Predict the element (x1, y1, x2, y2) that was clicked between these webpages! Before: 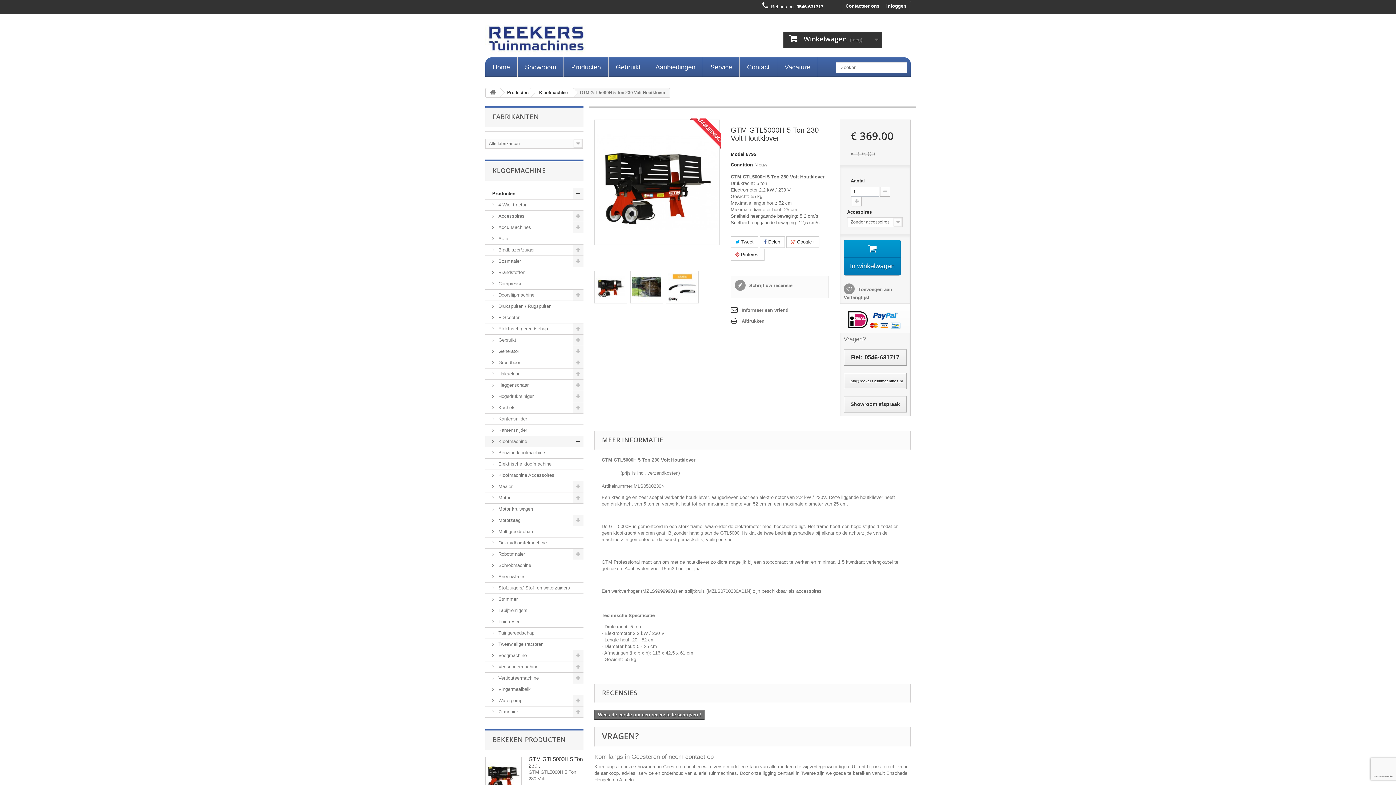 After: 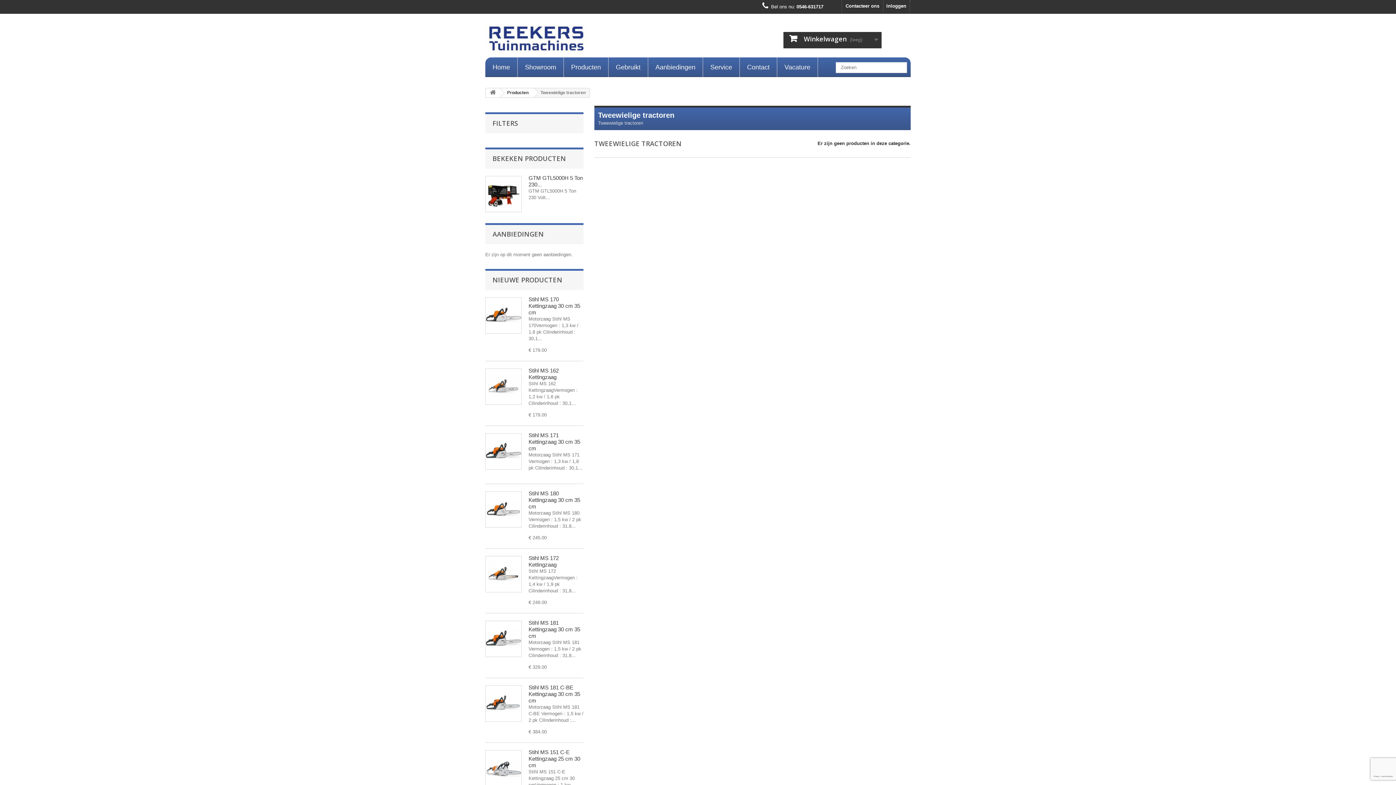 Action: label:  Tweewielige tractoren bbox: (485, 639, 583, 650)